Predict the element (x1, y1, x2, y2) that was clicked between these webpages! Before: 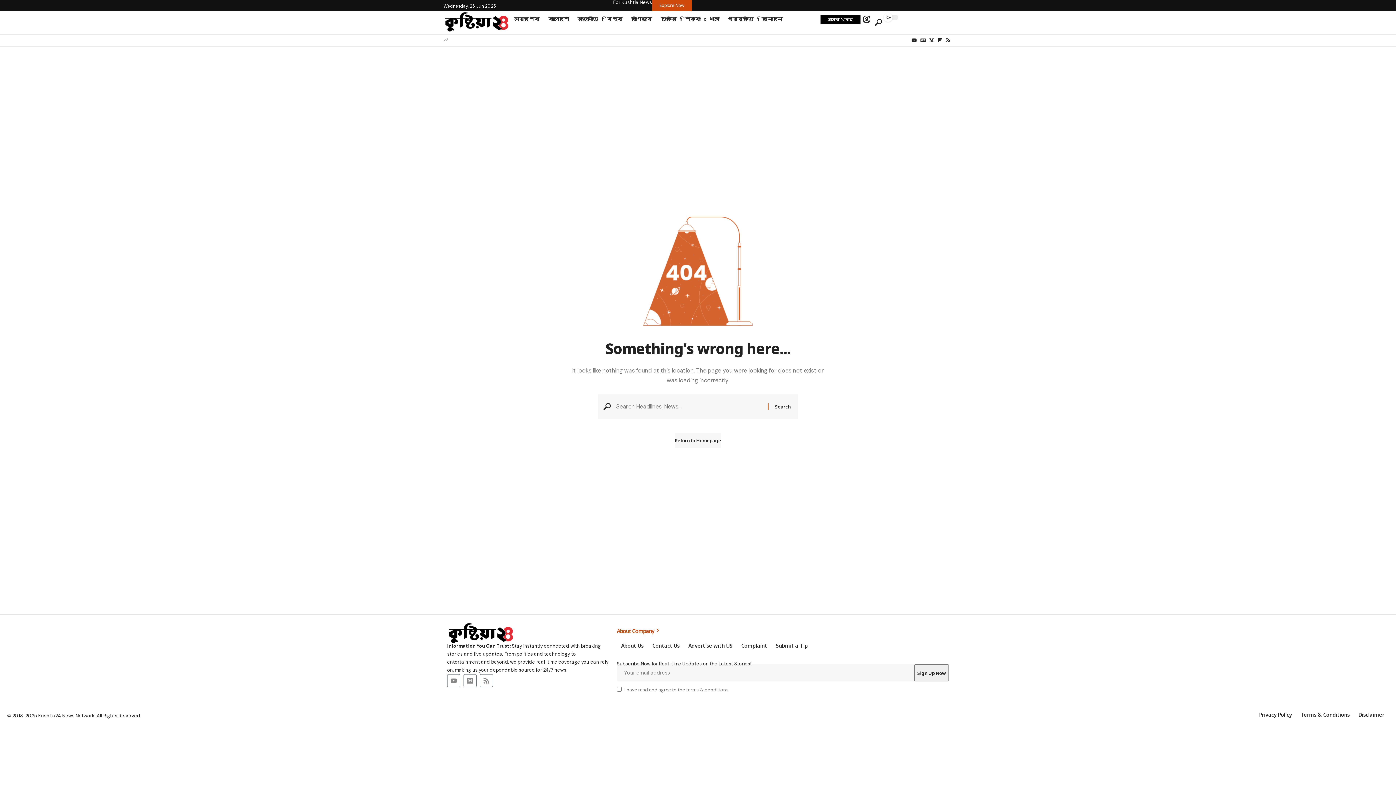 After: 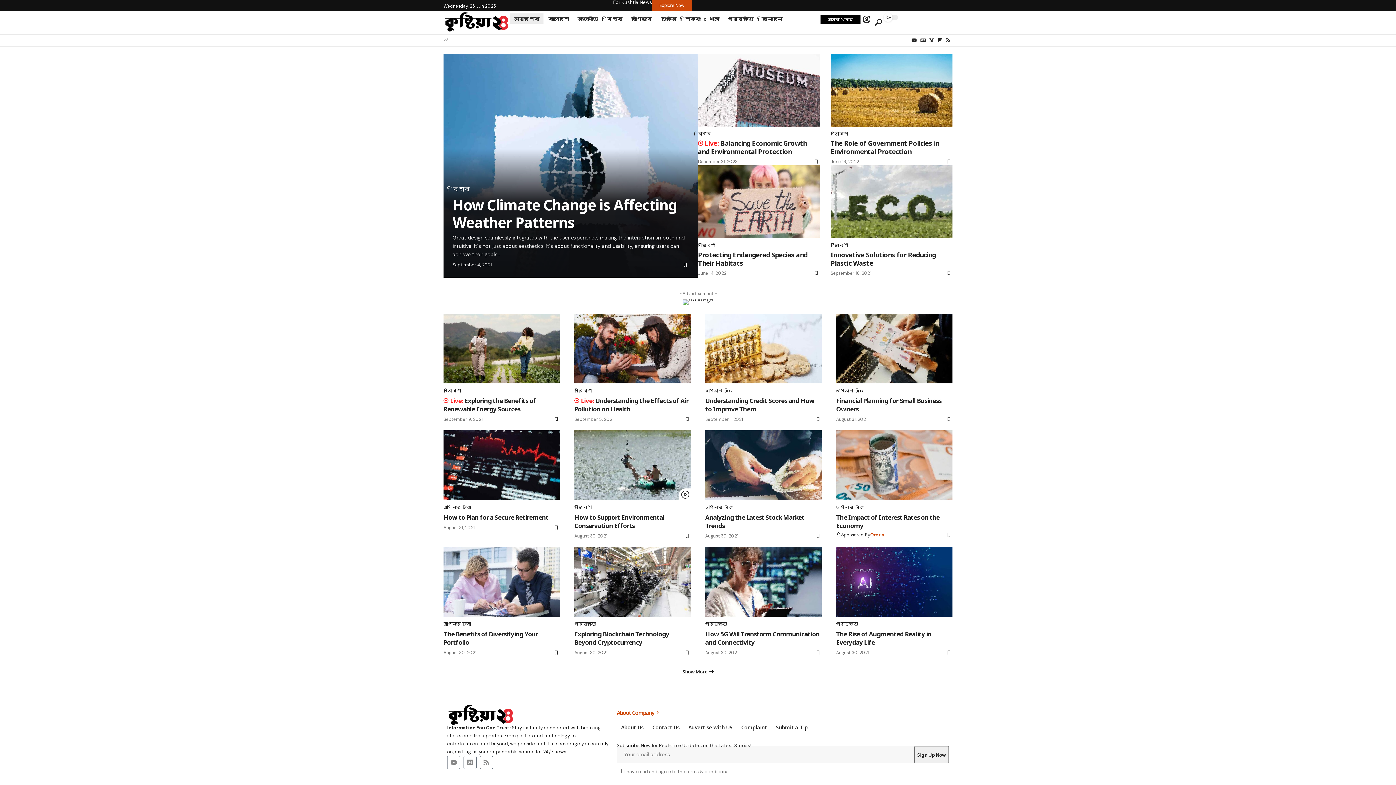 Action: label: সর্বশেষ bbox: (509, 10, 544, 26)